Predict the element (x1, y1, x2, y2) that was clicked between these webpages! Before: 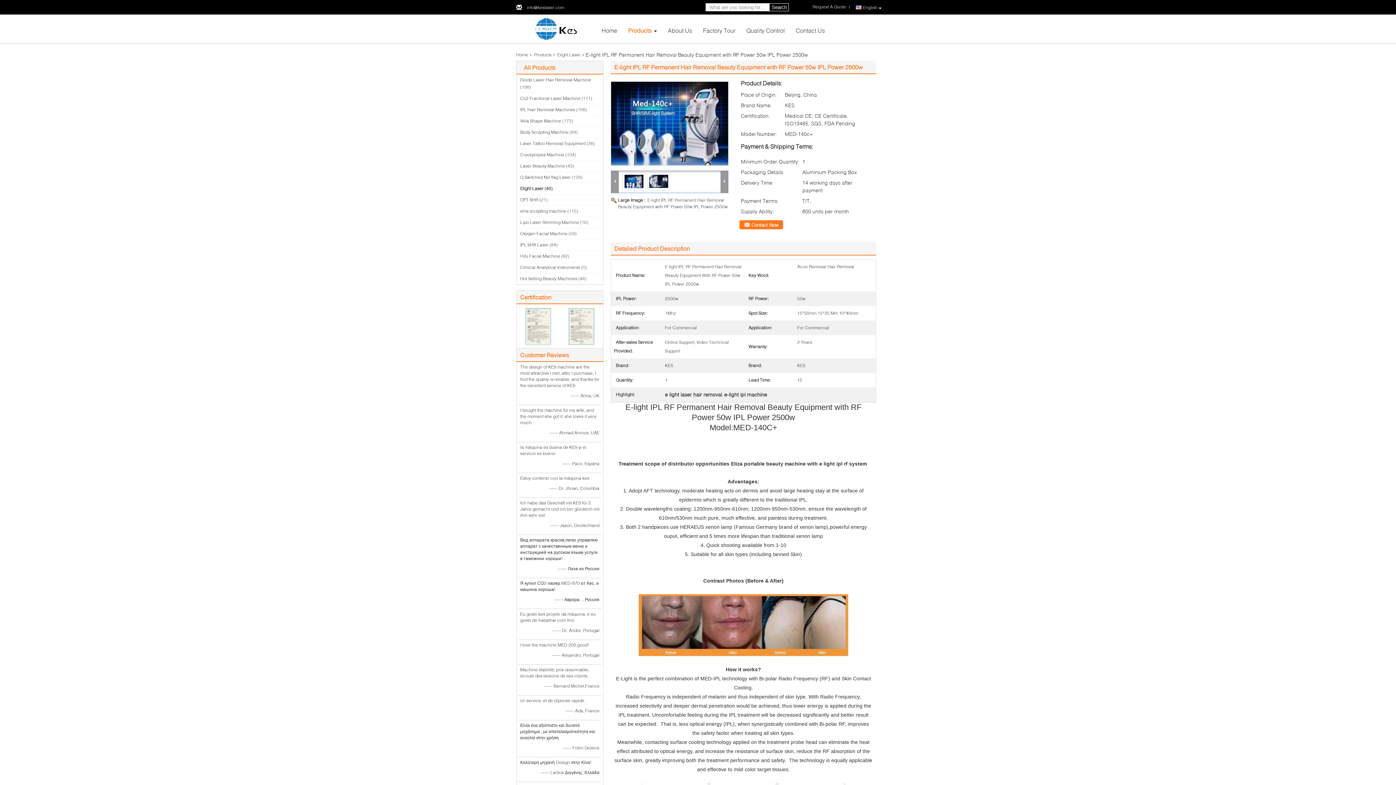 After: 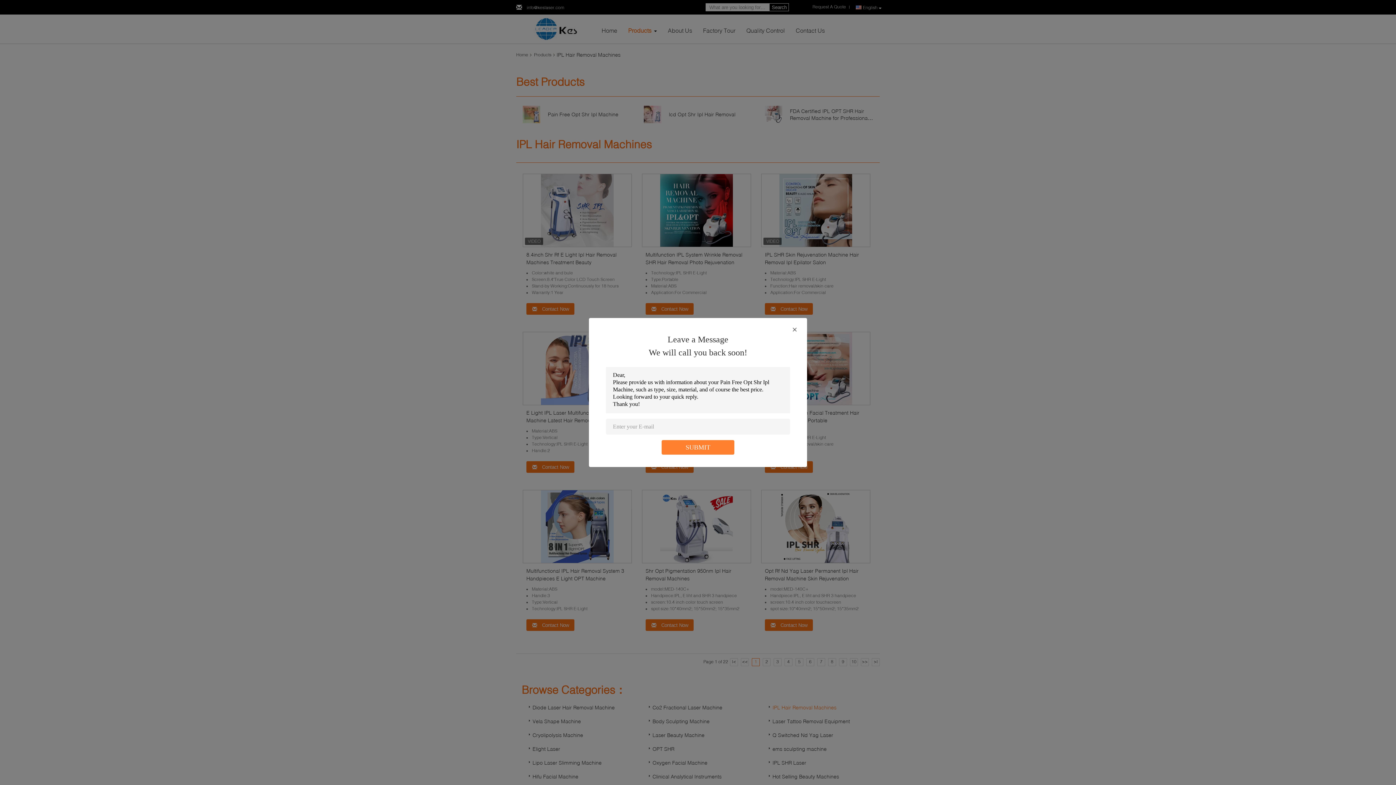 Action: bbox: (520, 106, 575, 112) label: IPL Hair Removal Machines